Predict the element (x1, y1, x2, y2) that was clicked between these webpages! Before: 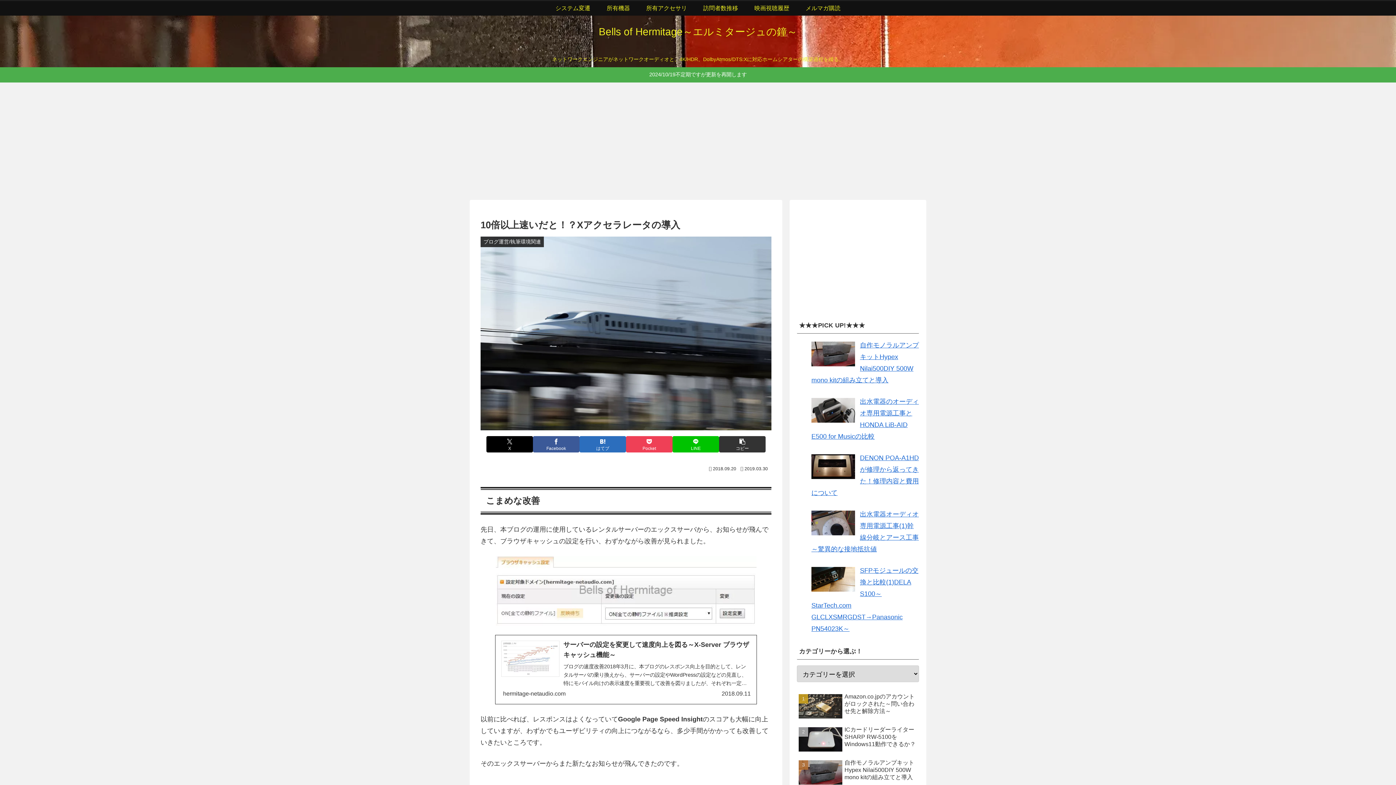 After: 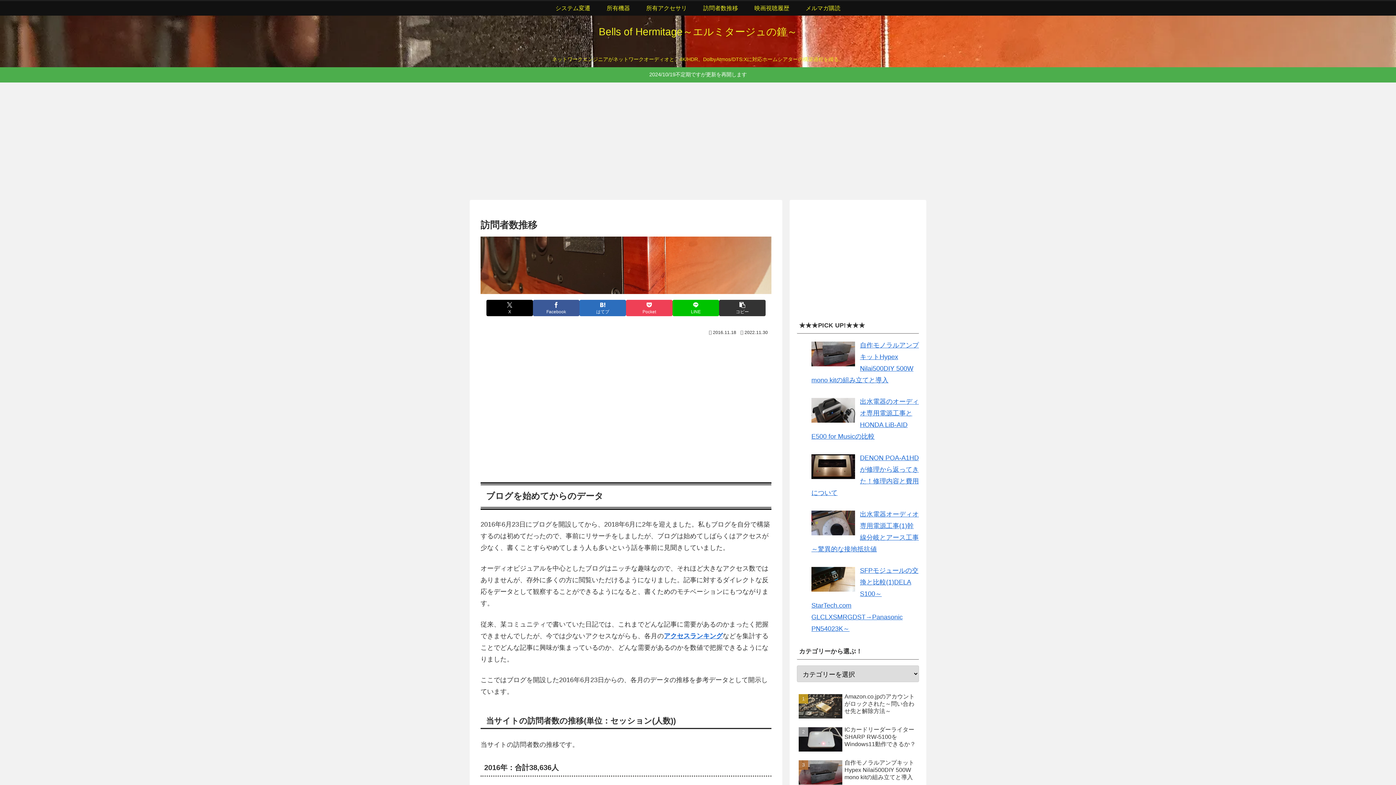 Action: bbox: (695, 1, 746, 15) label: 訪問者数推移